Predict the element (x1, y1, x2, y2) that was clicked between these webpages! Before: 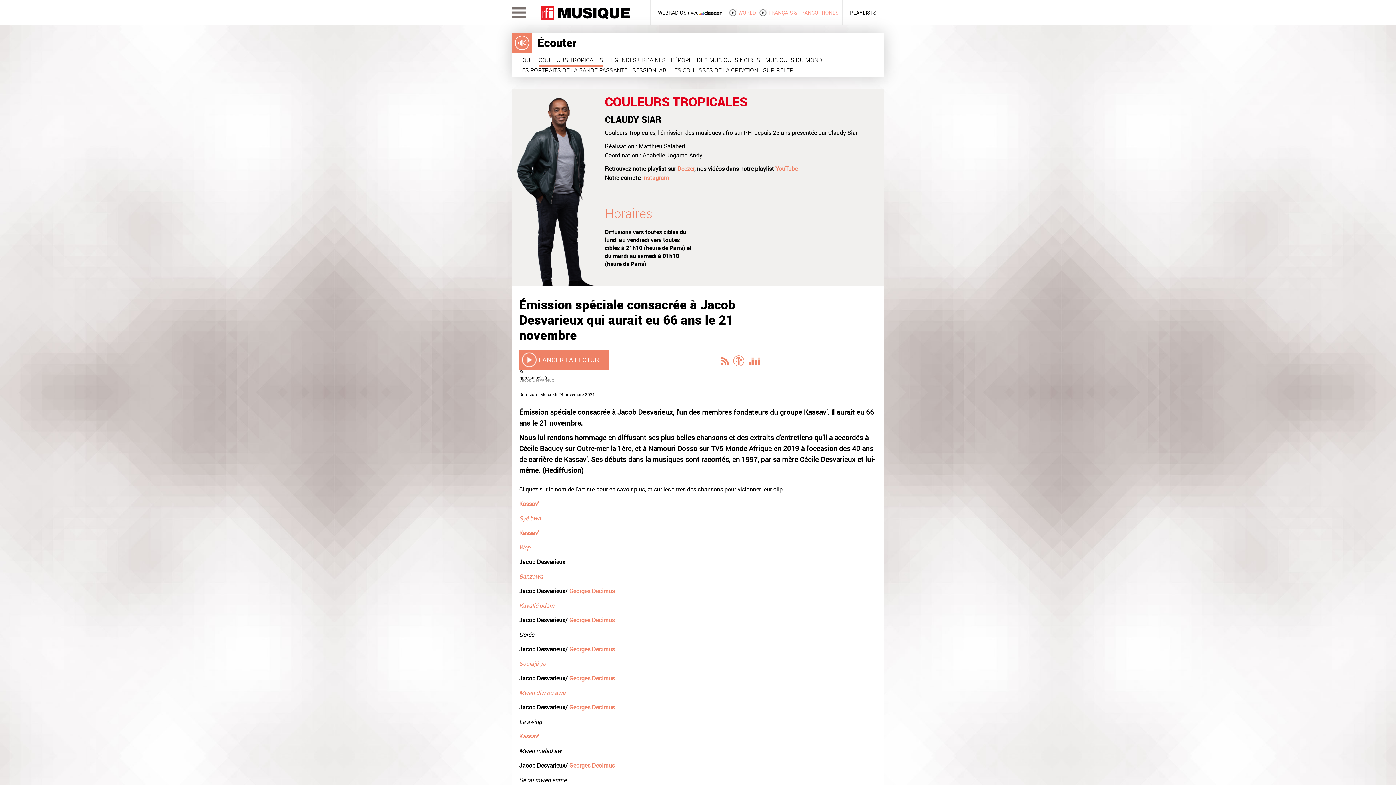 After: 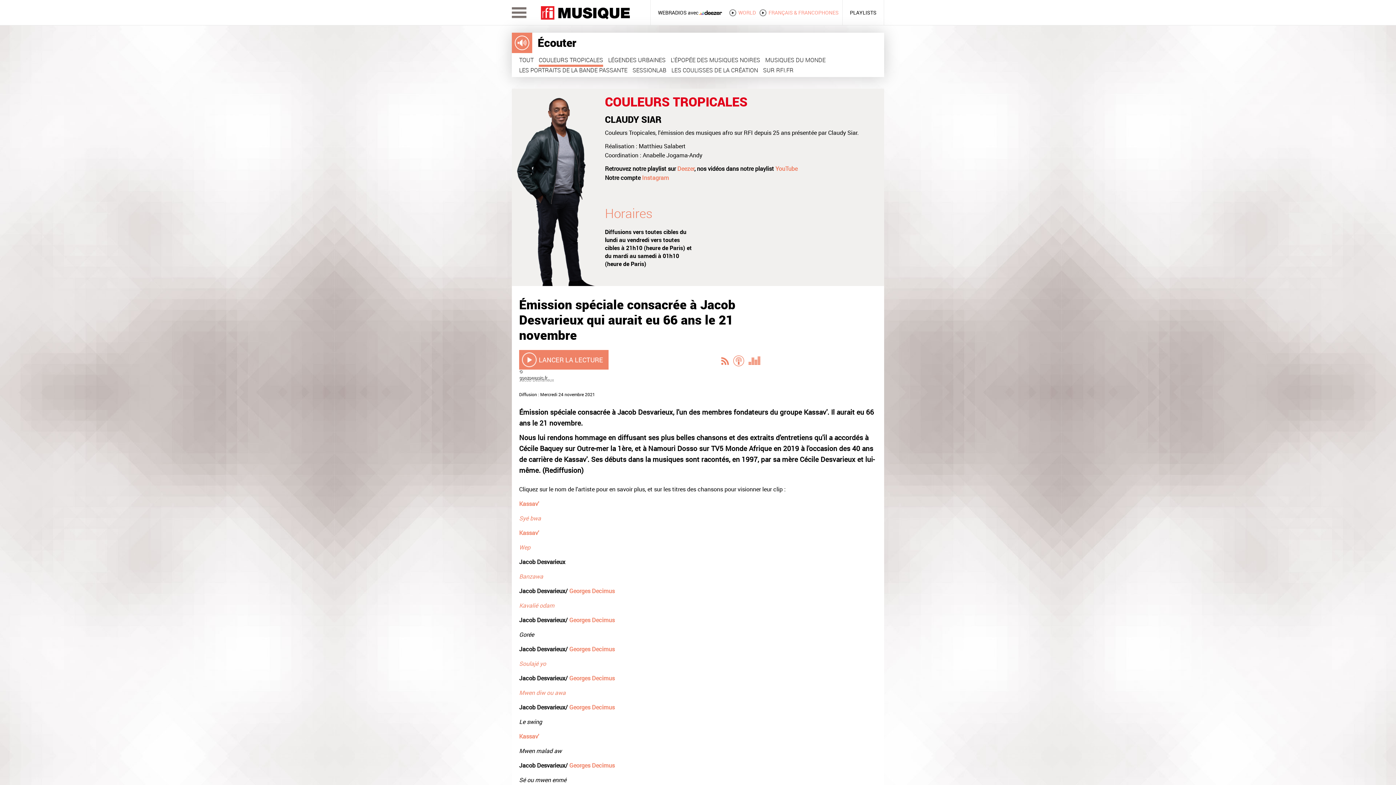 Action: bbox: (519, 529, 540, 537) label: Kassav' 